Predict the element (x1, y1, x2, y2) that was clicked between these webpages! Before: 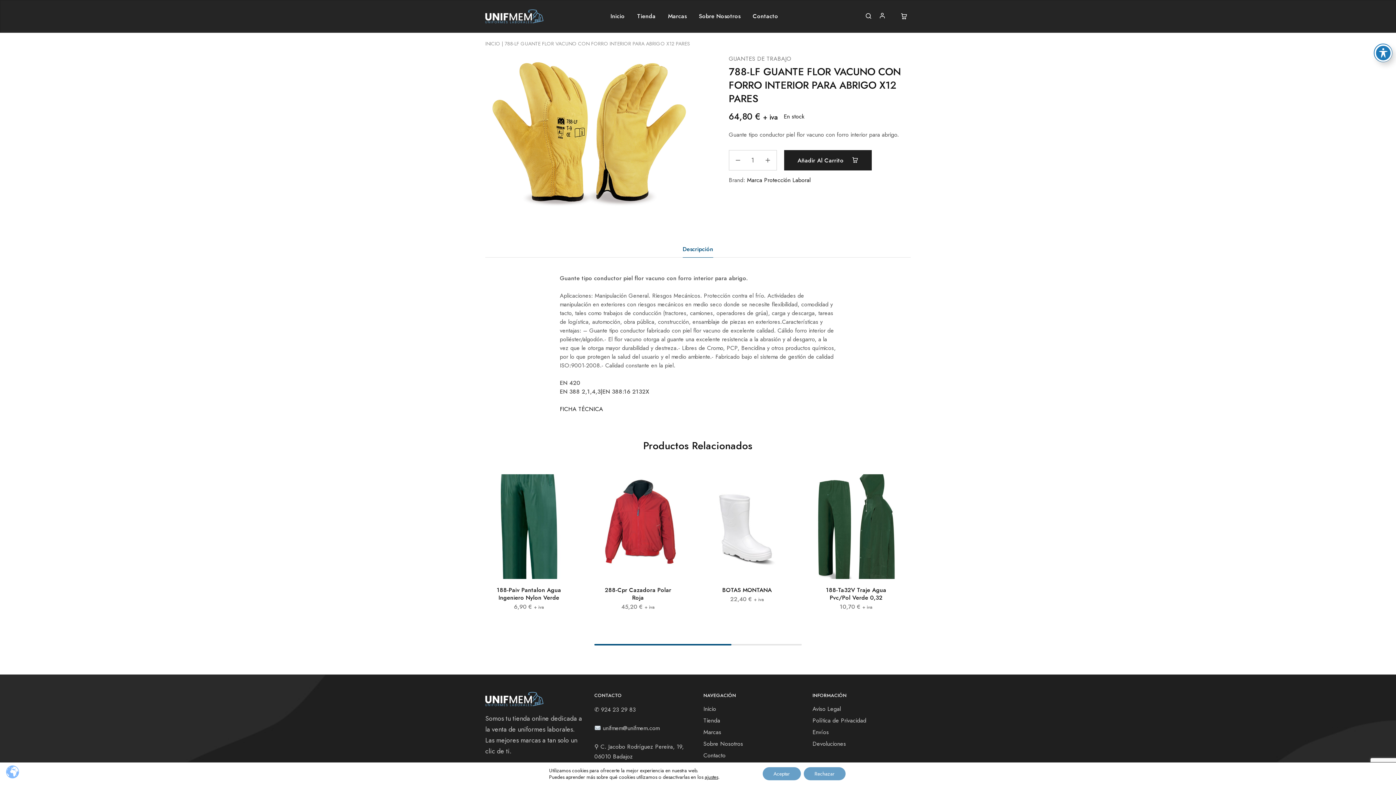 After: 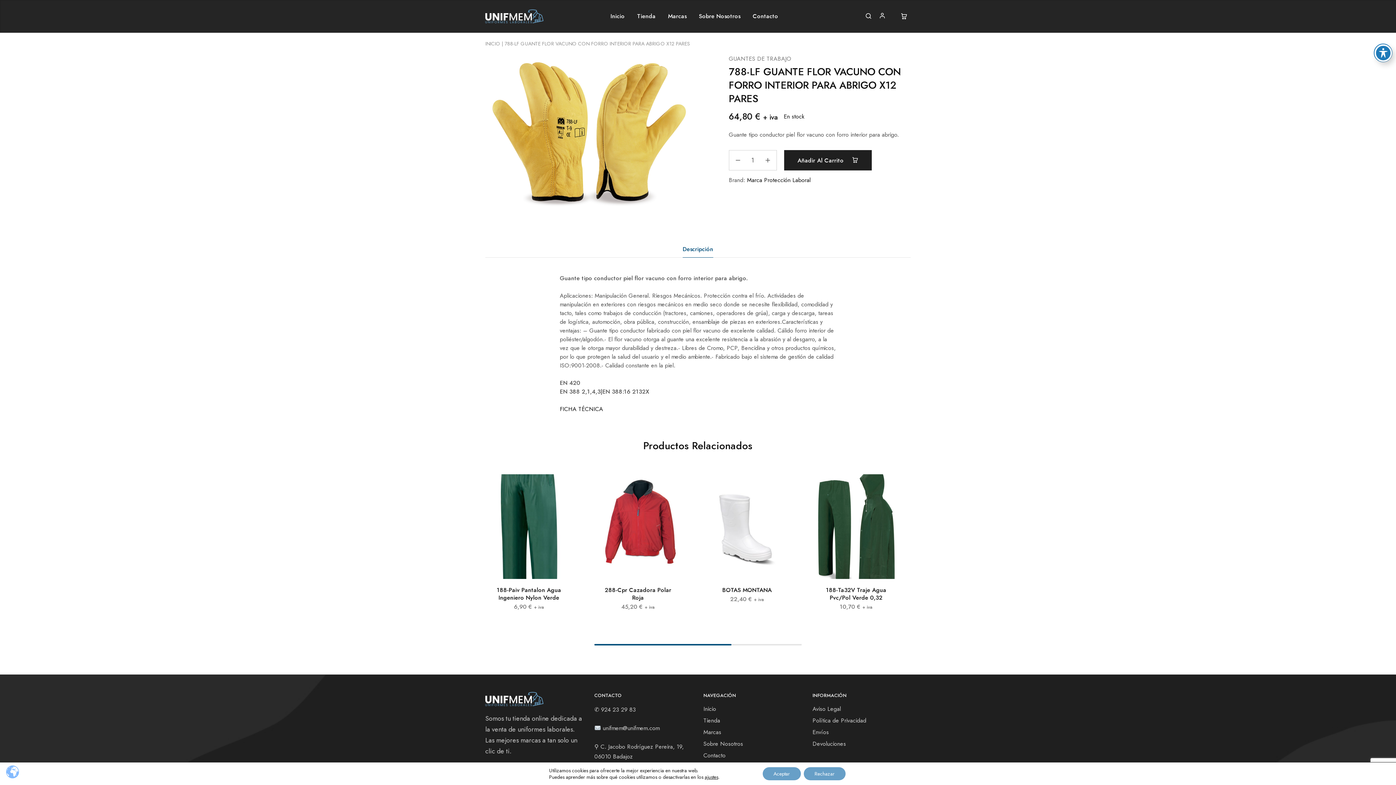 Action: bbox: (560, 405, 603, 413) label: FICHA TÉCNICA